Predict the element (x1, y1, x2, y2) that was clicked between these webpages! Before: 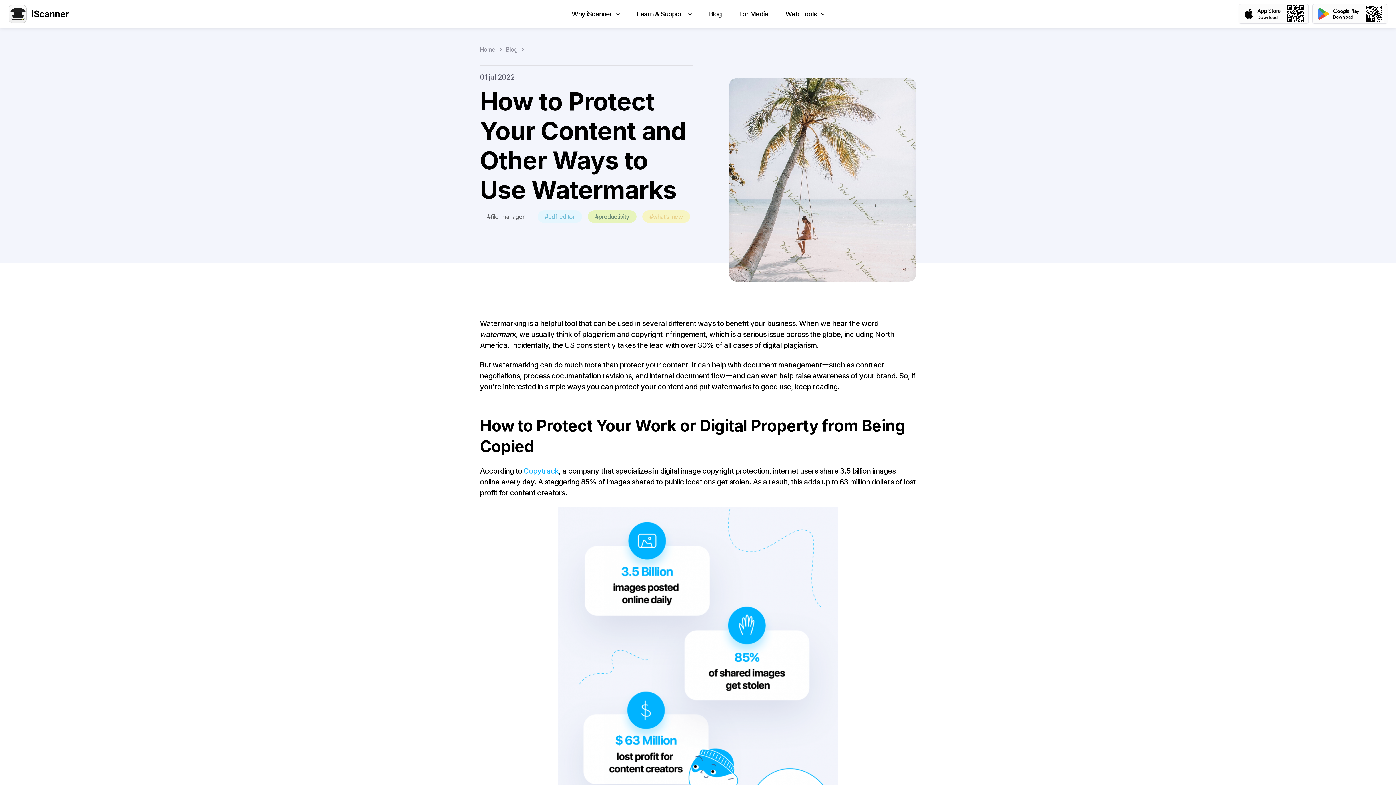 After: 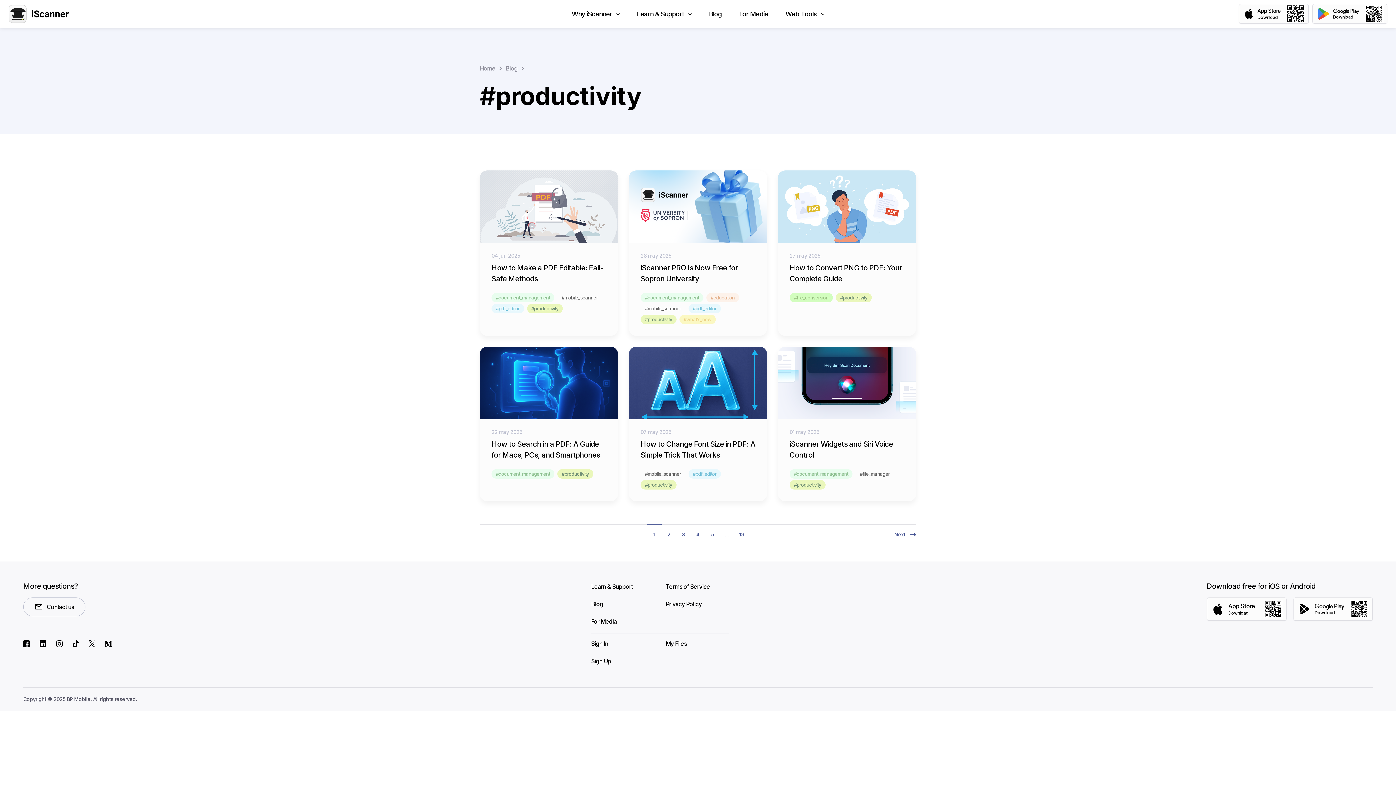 Action: bbox: (588, 210, 636, 222) label: #productivity